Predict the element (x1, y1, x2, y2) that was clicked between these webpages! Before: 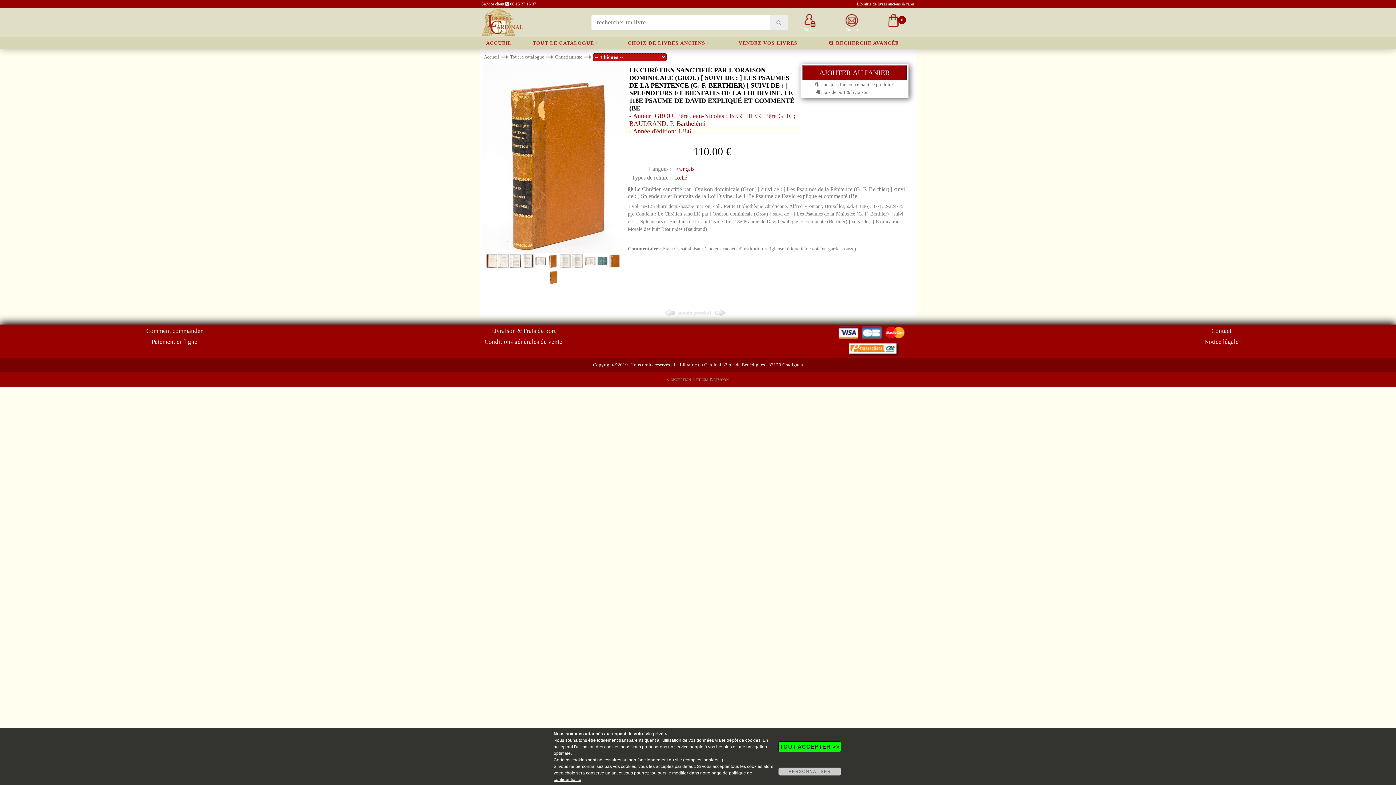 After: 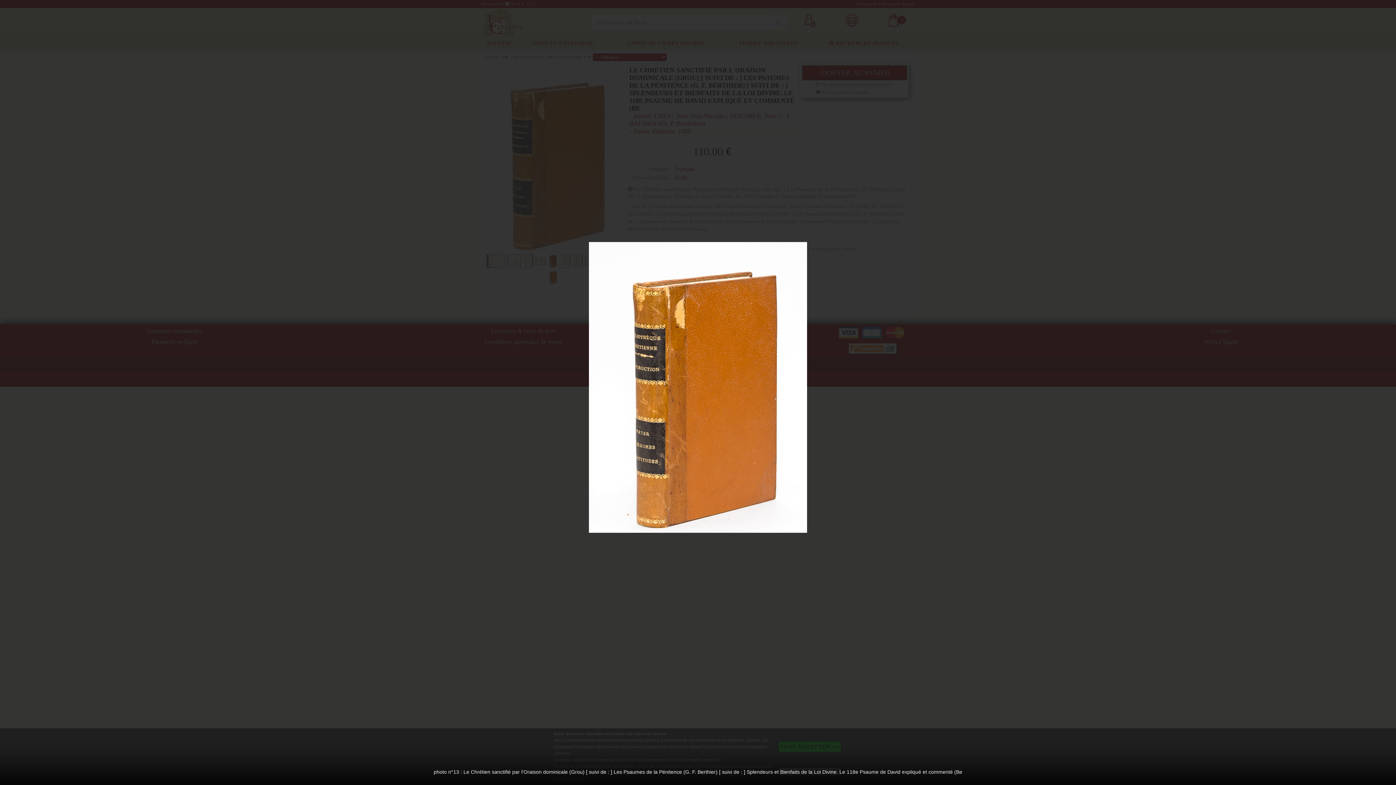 Action: bbox: (547, 273, 559, 279)